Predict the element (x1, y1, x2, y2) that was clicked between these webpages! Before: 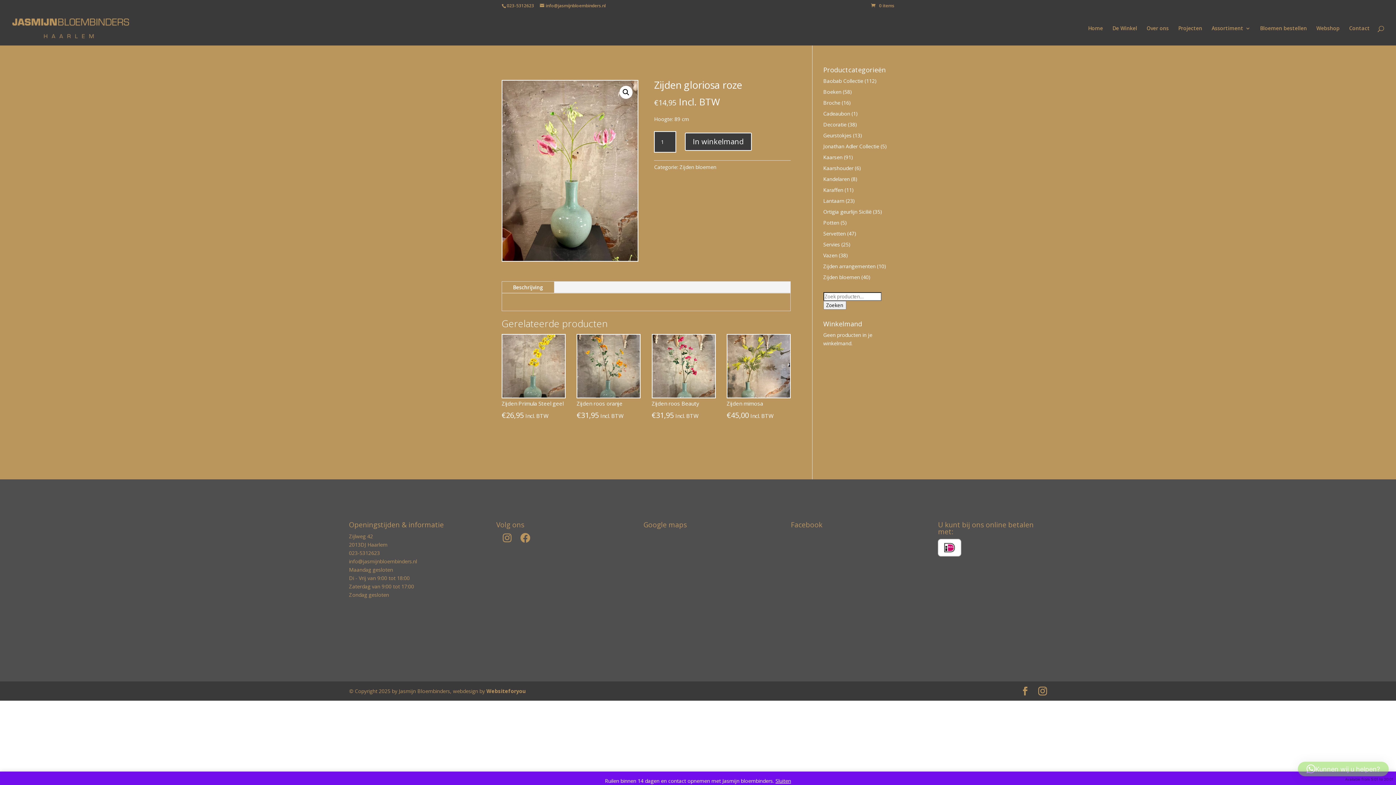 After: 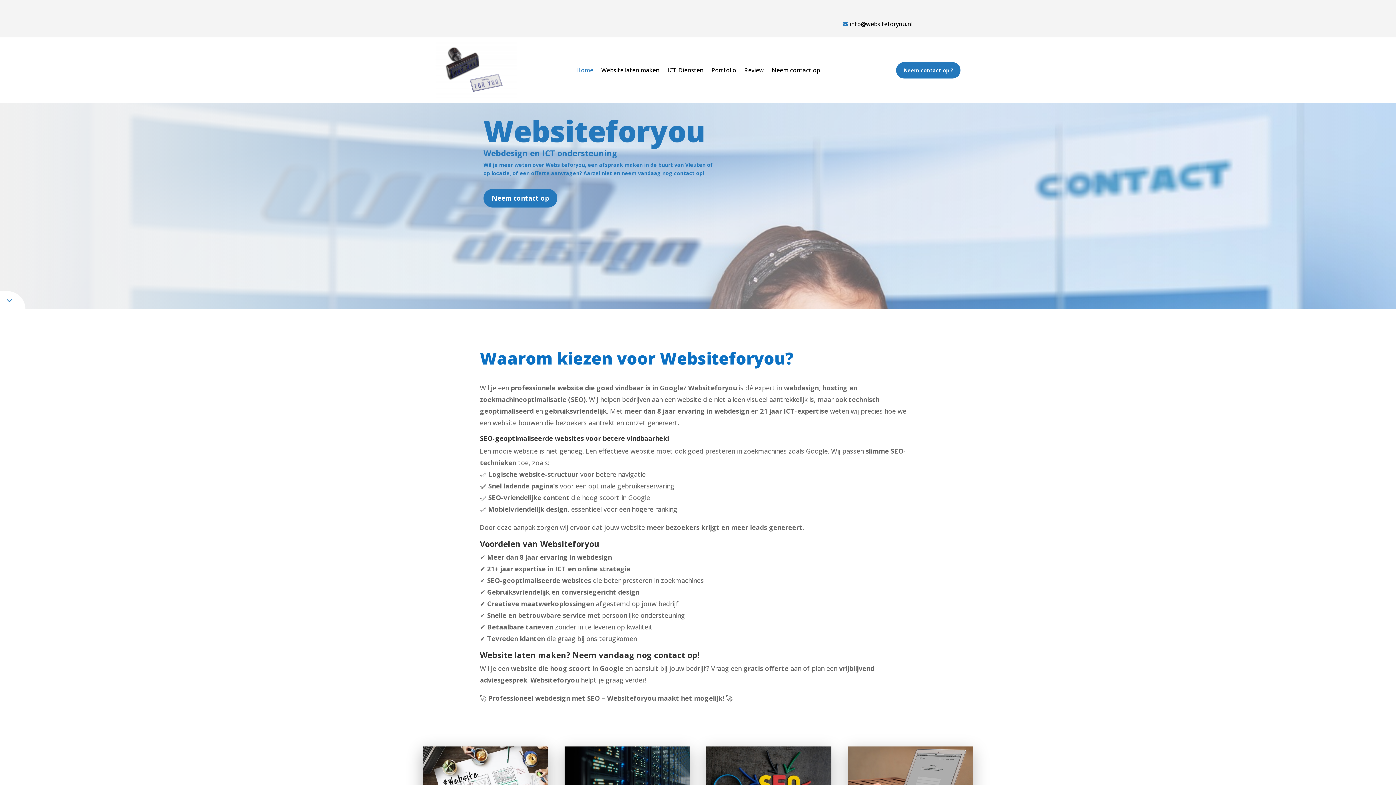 Action: label: Websiteforyou bbox: (486, 688, 525, 694)